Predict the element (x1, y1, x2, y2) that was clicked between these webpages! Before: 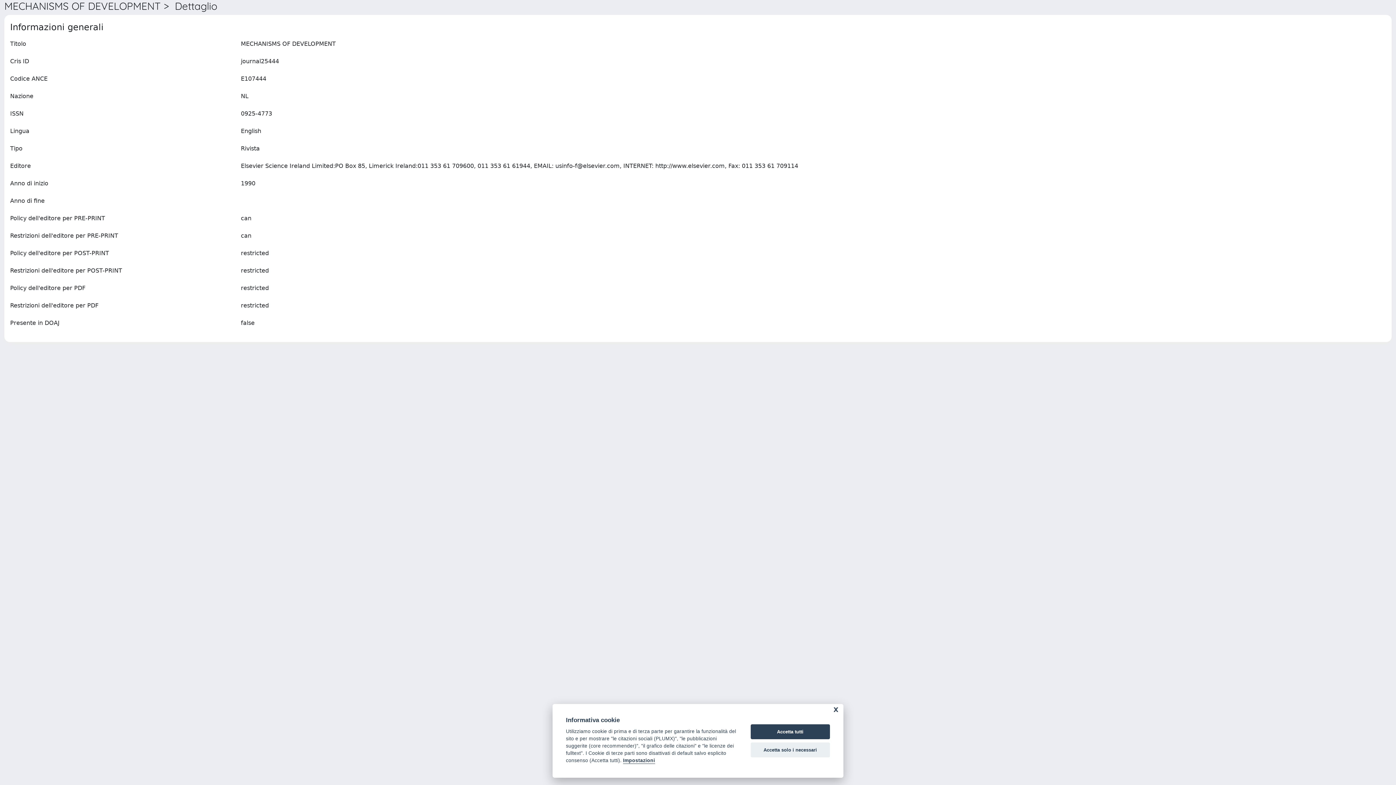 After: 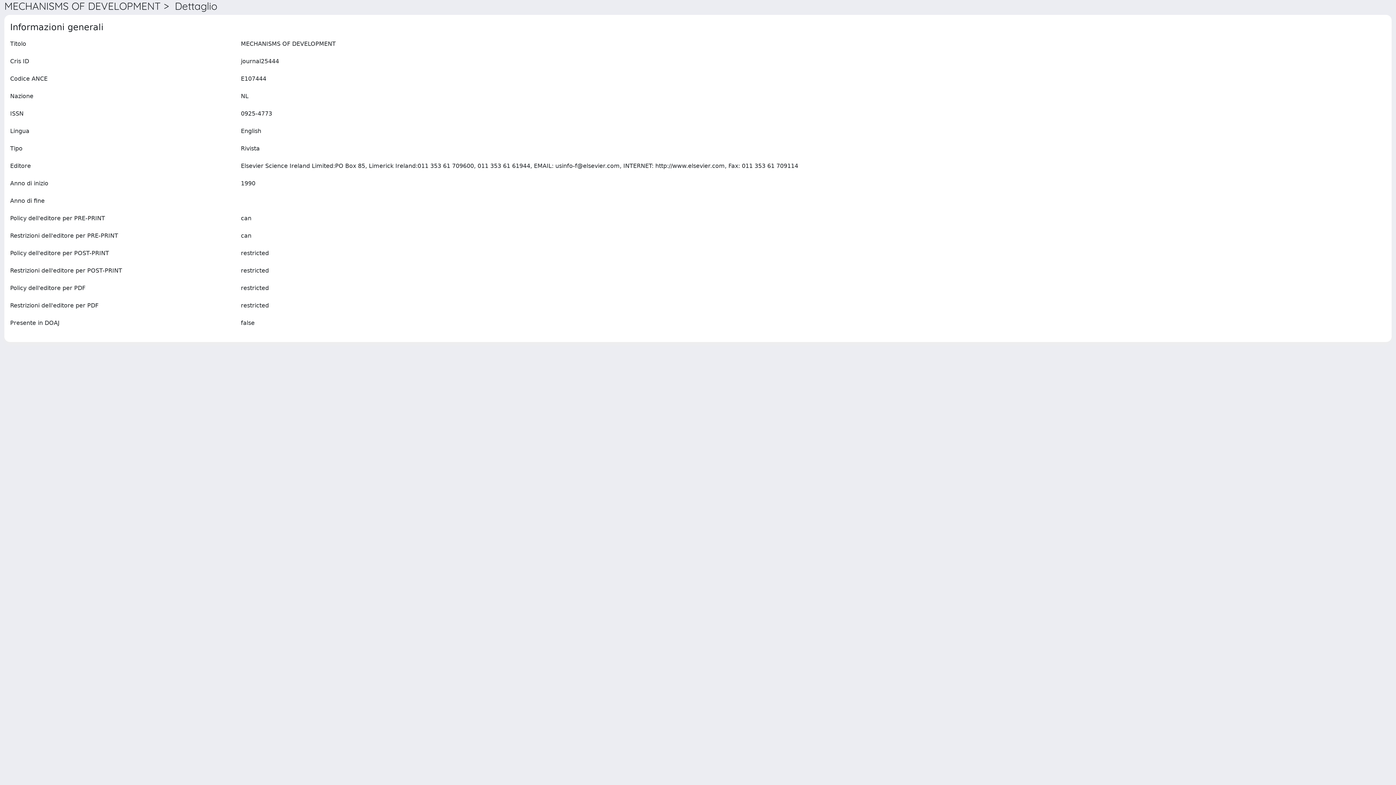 Action: label: Accetta tutti bbox: (750, 724, 830, 739)